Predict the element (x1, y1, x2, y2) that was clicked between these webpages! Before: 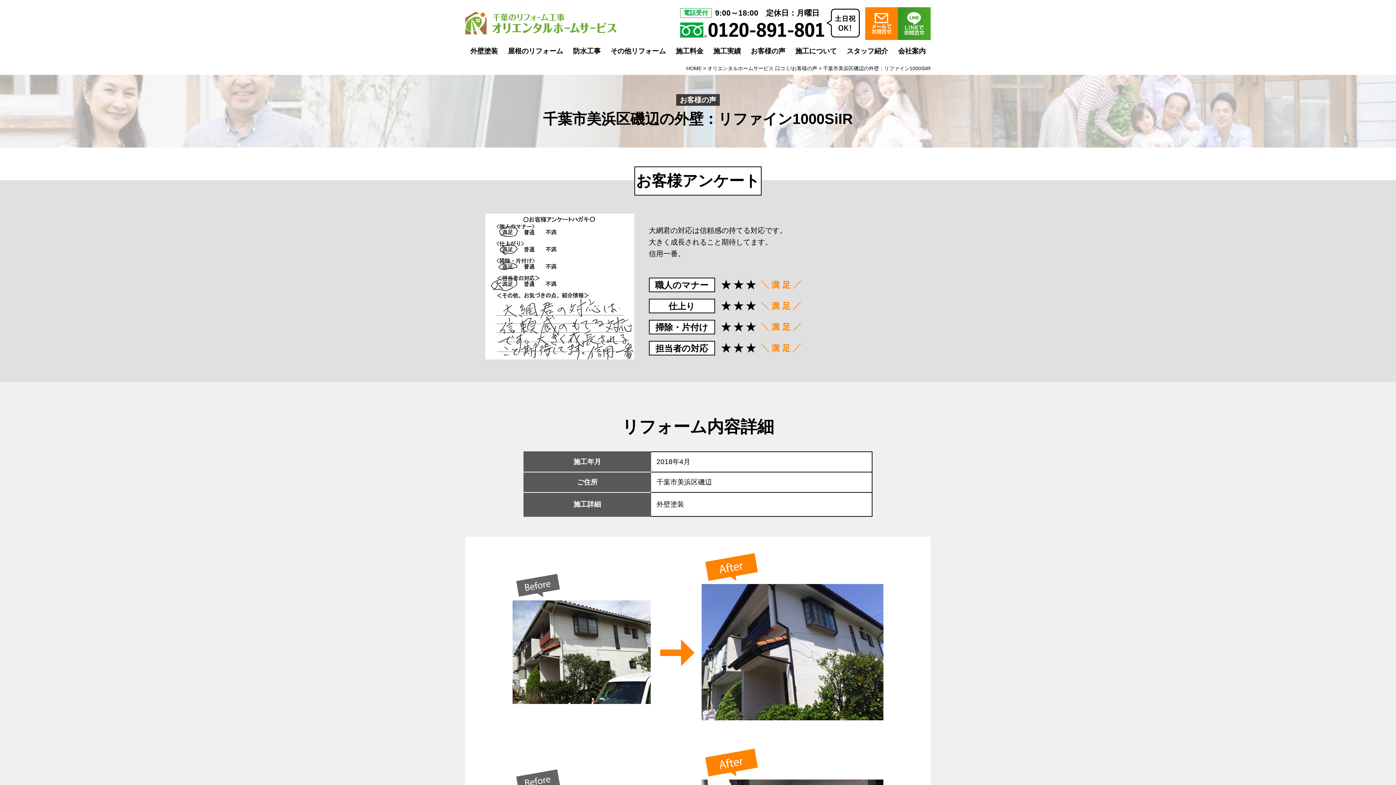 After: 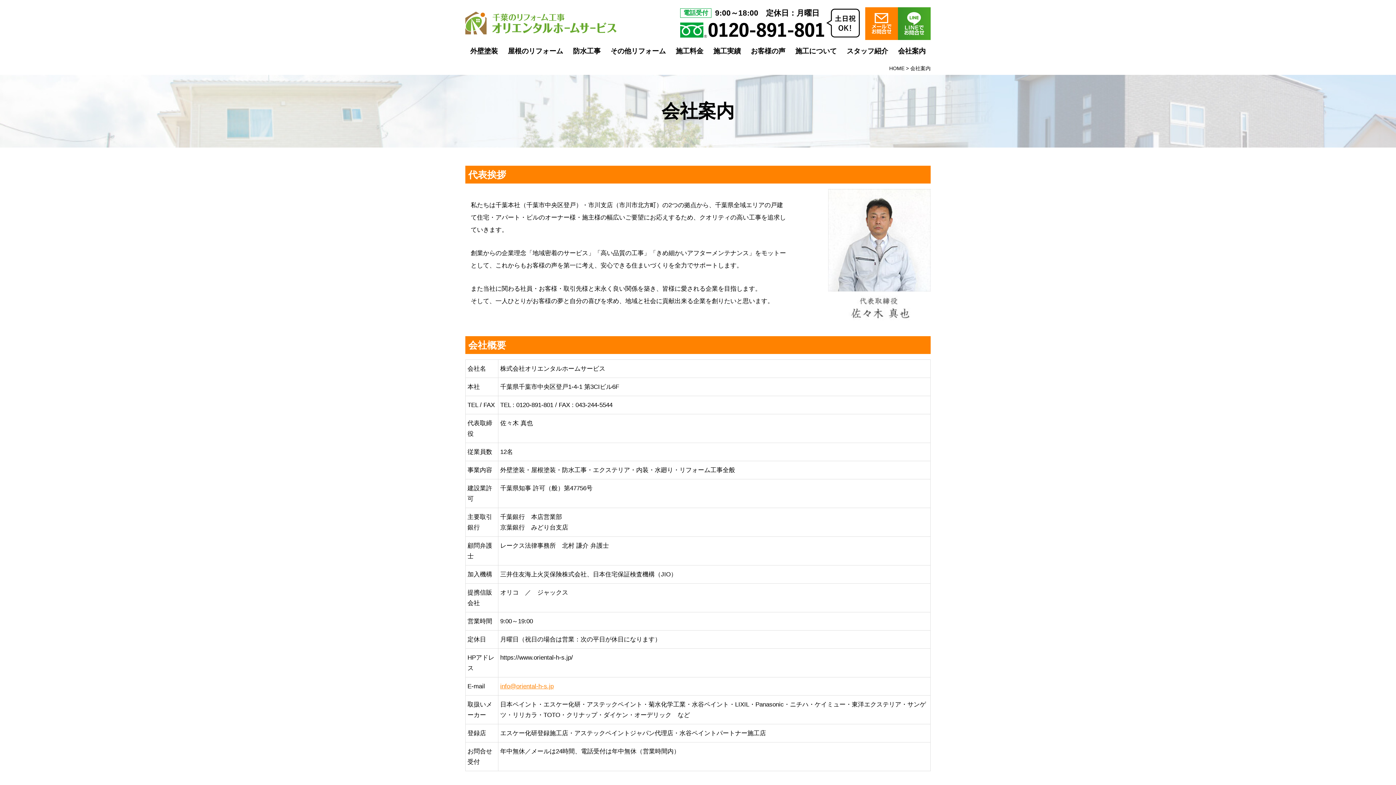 Action: label: 会社案内 bbox: (898, 47, 925, 54)